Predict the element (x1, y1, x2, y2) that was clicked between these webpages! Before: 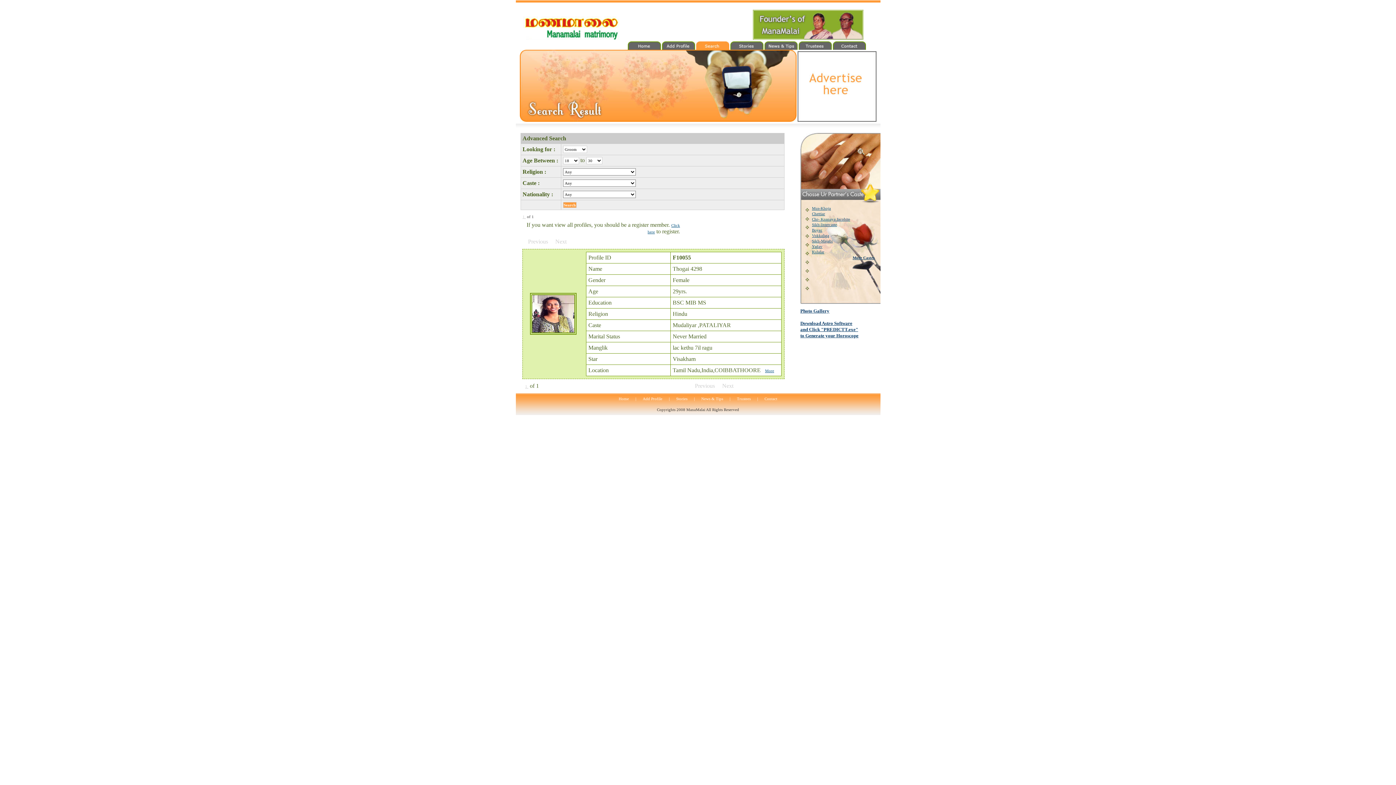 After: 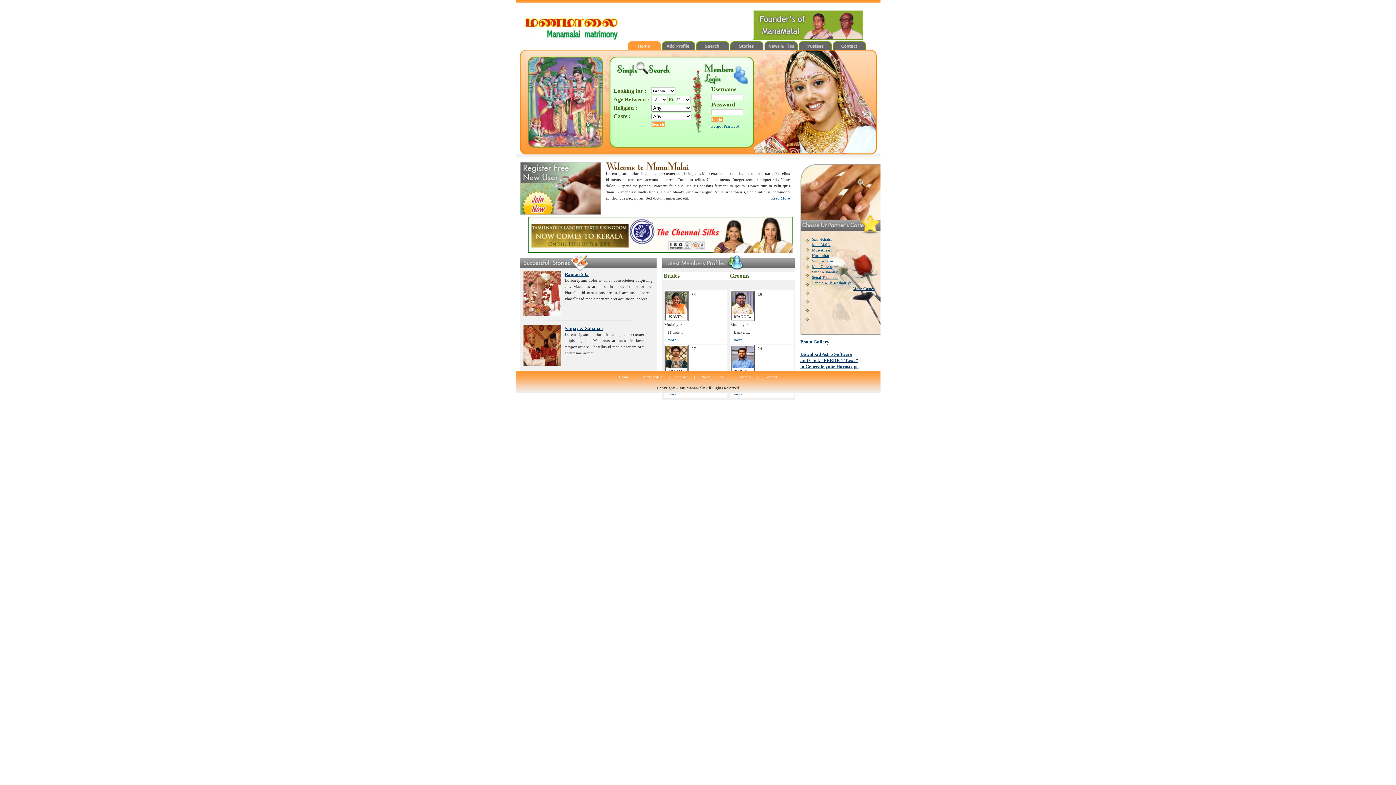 Action: bbox: (523, 36, 619, 40)